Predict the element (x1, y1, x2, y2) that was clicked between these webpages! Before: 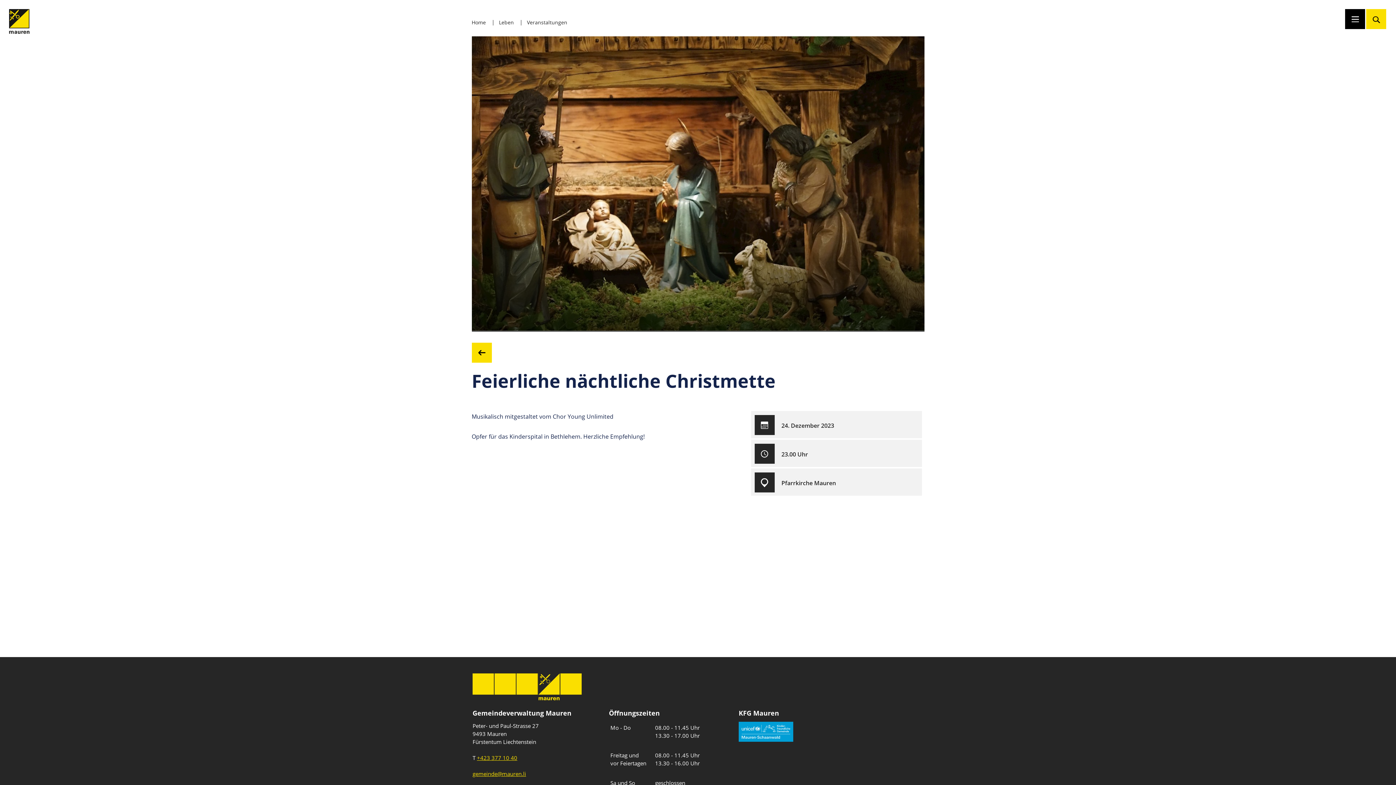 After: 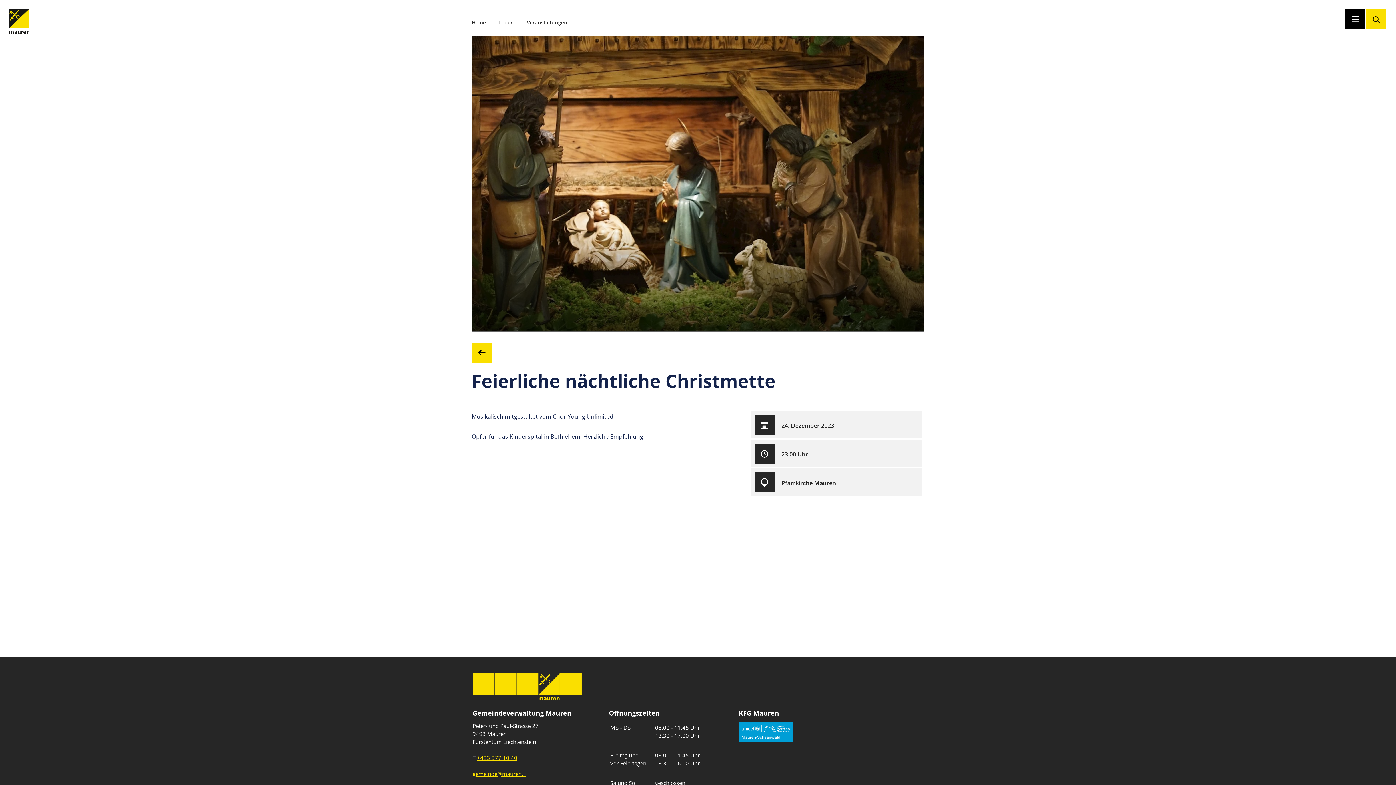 Action: bbox: (472, 770, 526, 777) label: gemeinde@mauren.li